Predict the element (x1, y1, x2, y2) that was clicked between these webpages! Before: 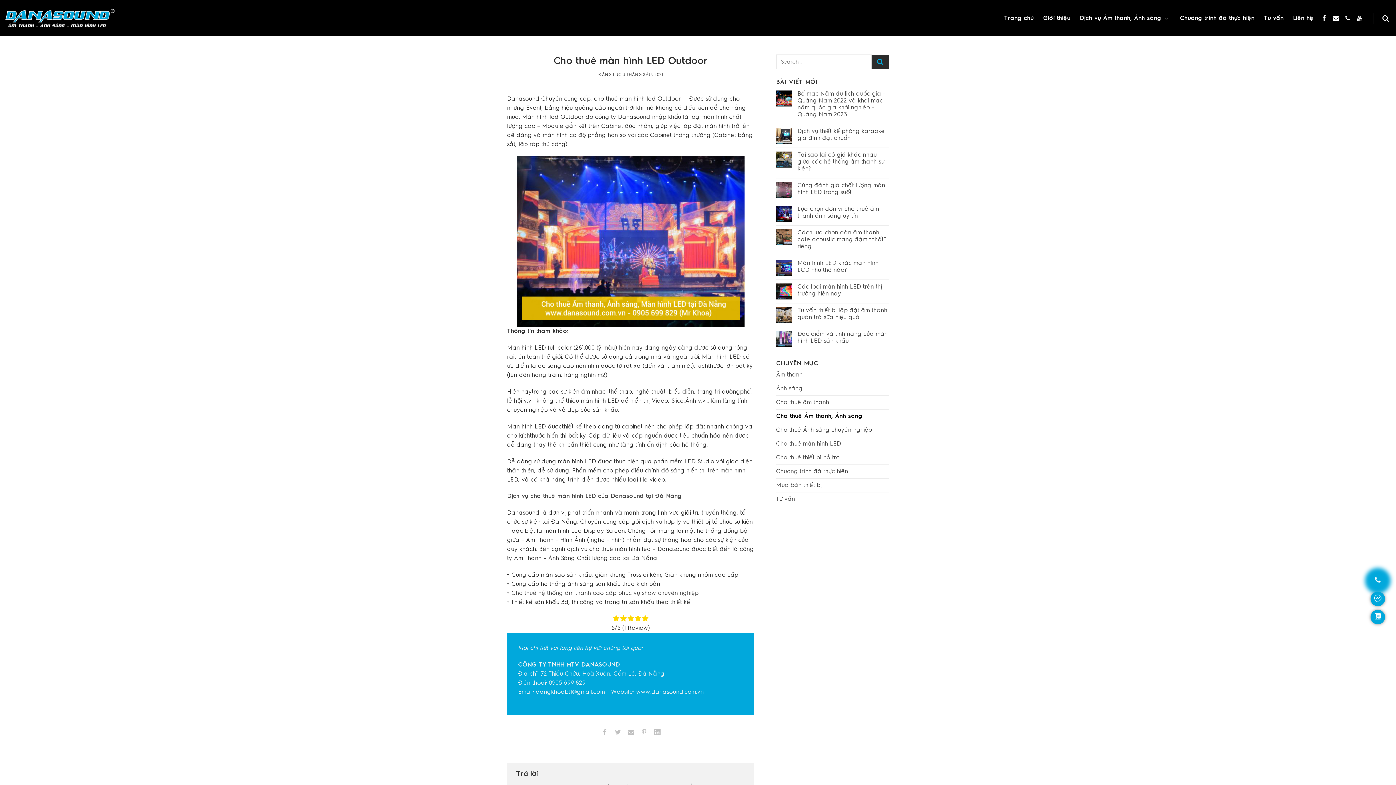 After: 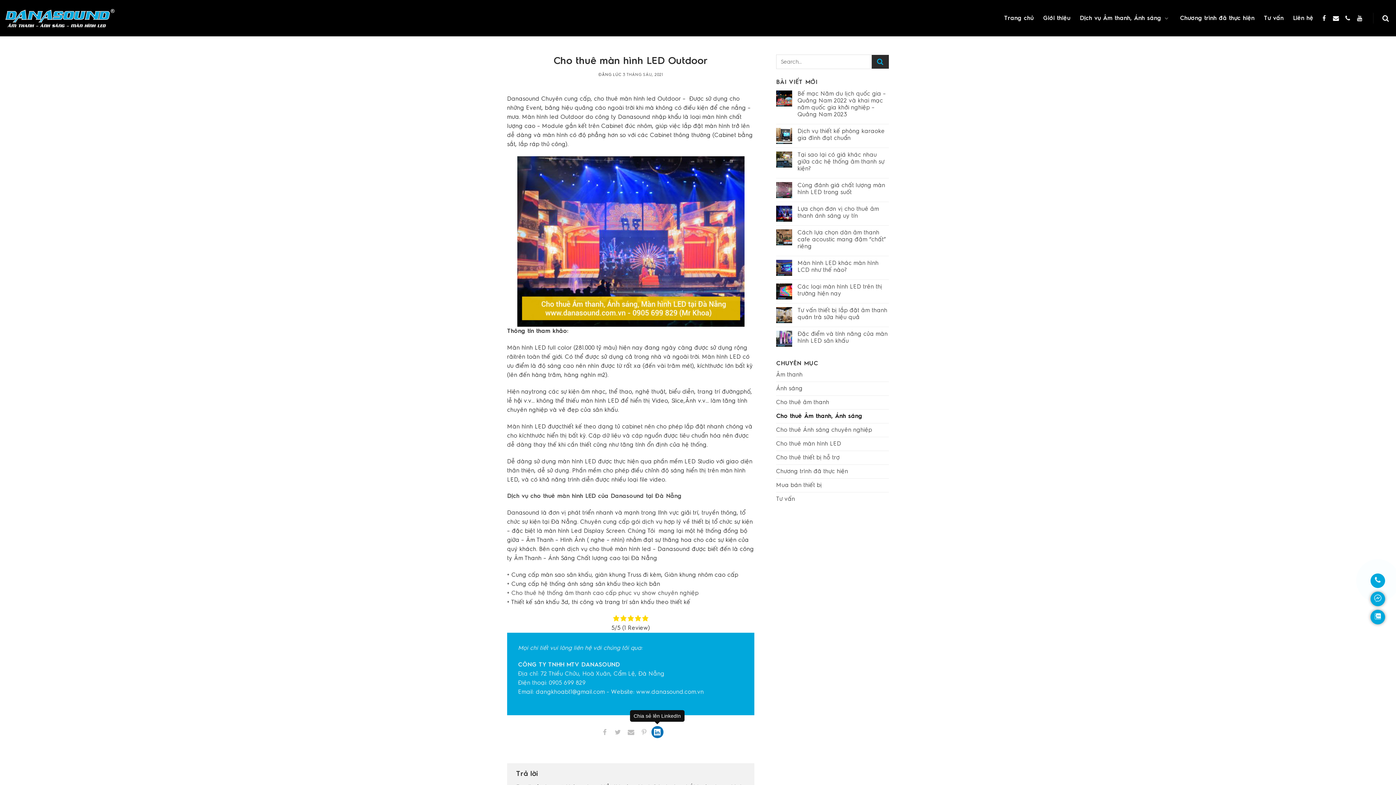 Action: bbox: (651, 726, 663, 738)